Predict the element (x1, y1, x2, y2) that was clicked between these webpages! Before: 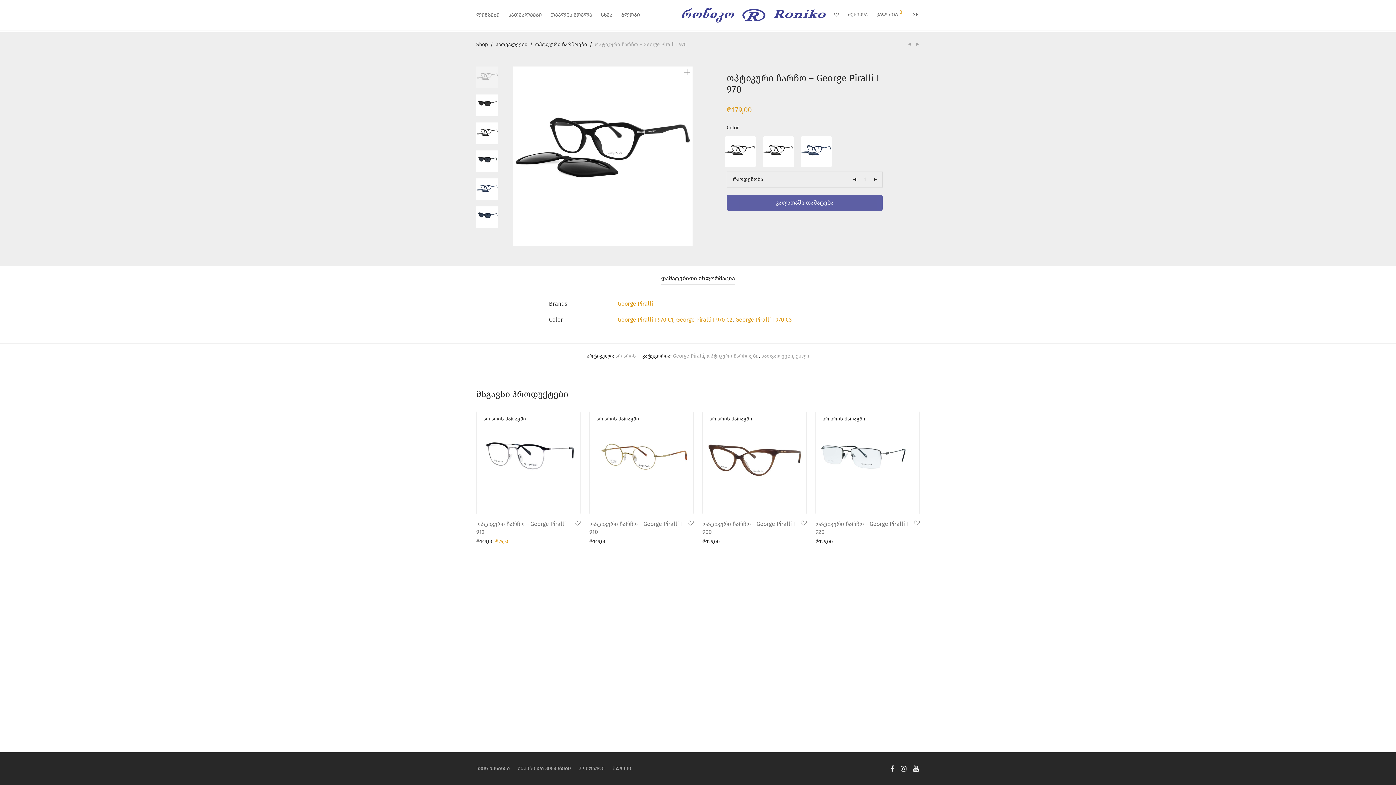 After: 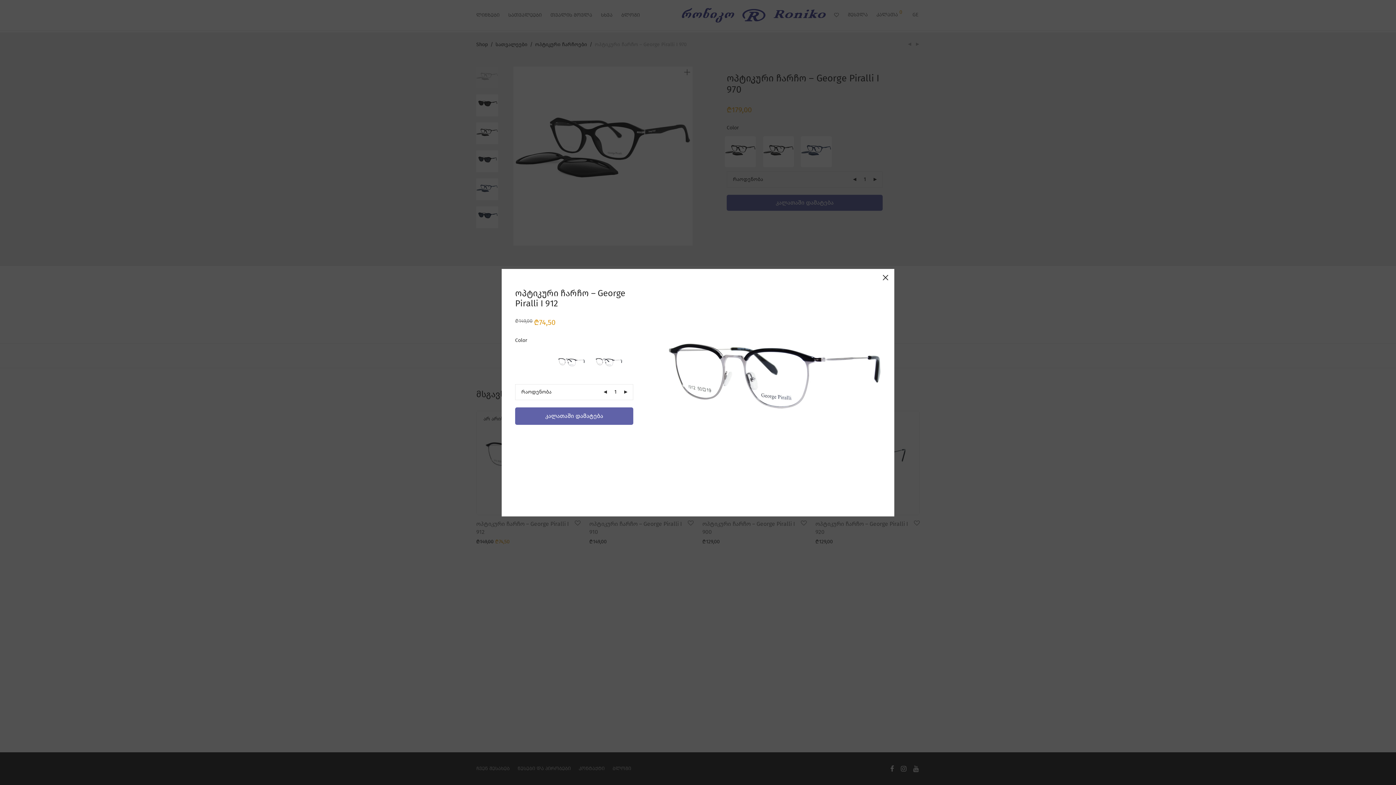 Action: bbox: (533, 536, 546, 547) label: ნახვა